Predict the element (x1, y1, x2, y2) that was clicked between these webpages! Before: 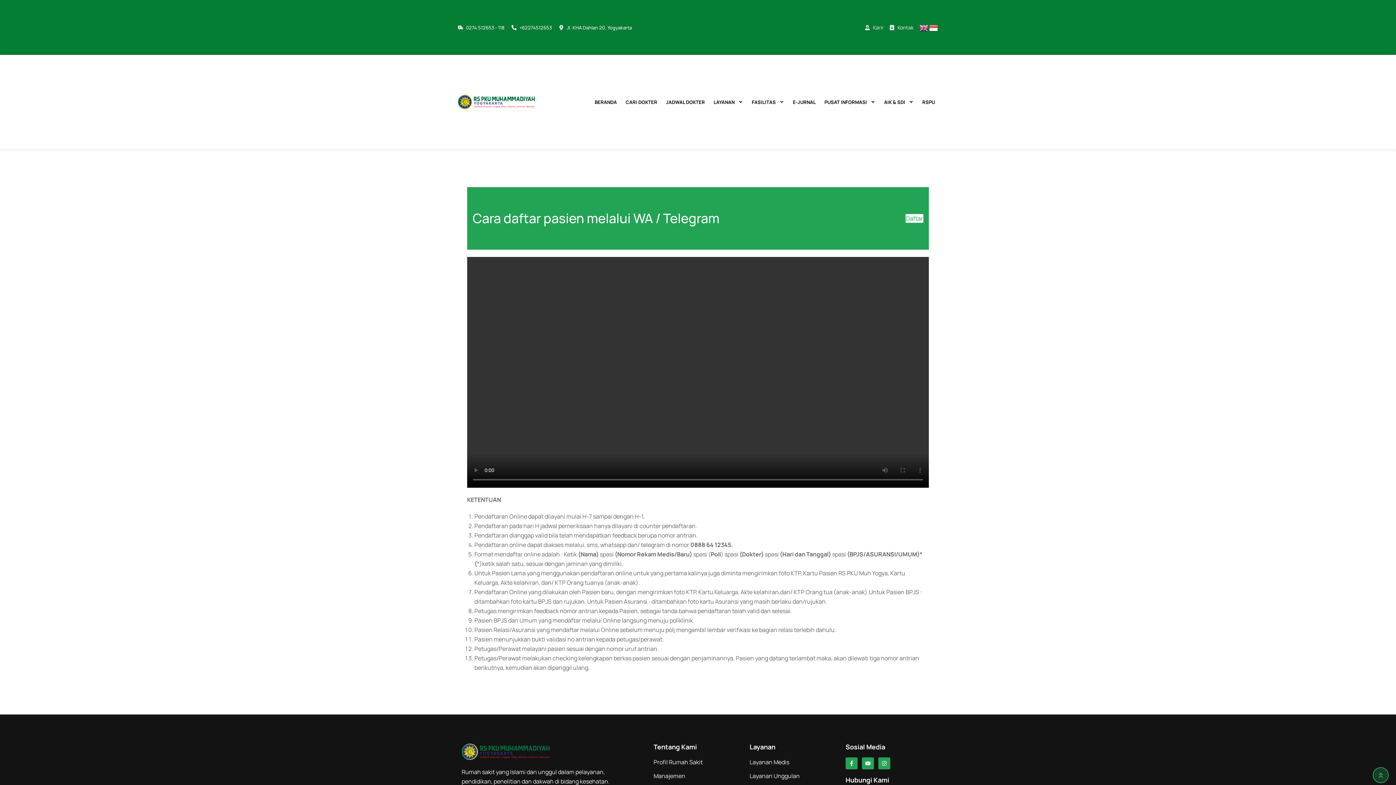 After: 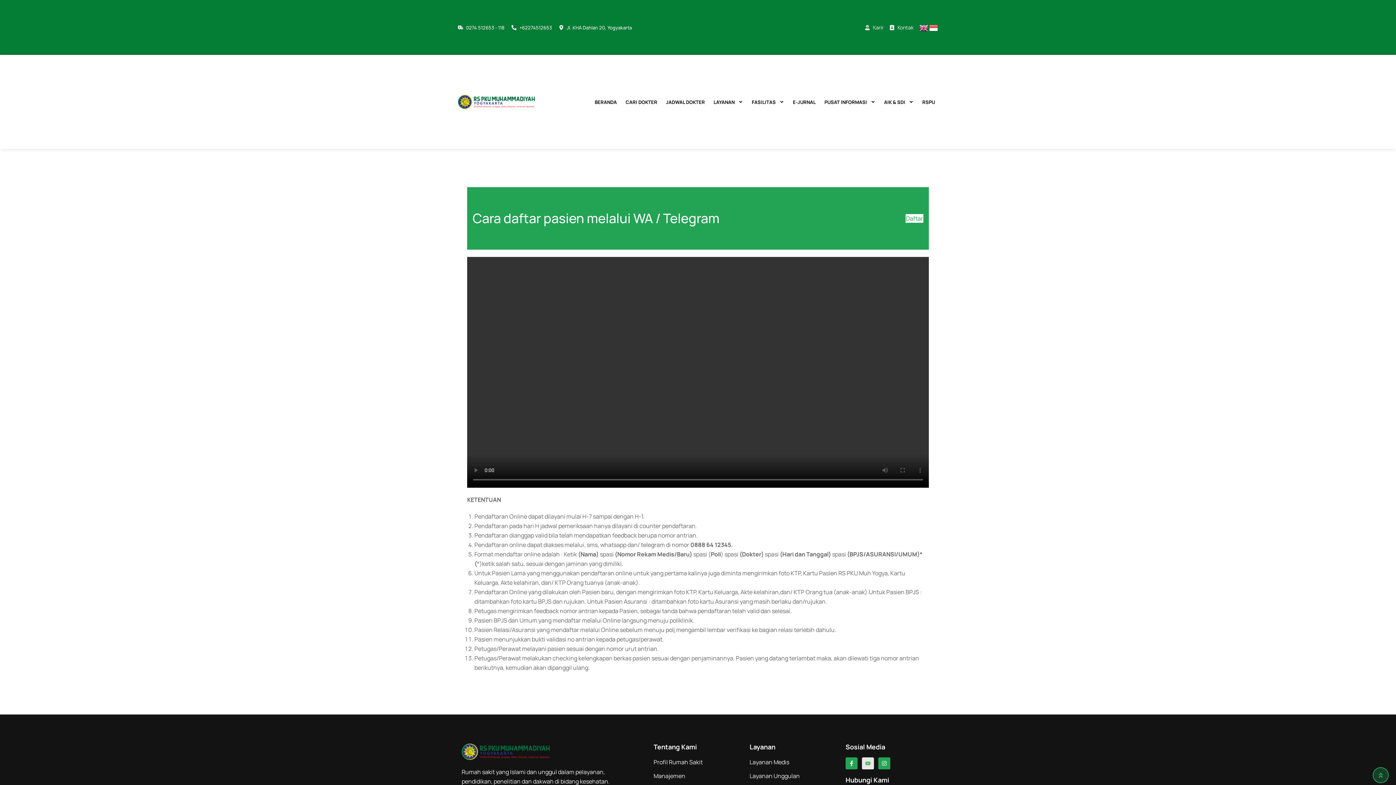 Action: bbox: (862, 757, 874, 769) label: Youtube